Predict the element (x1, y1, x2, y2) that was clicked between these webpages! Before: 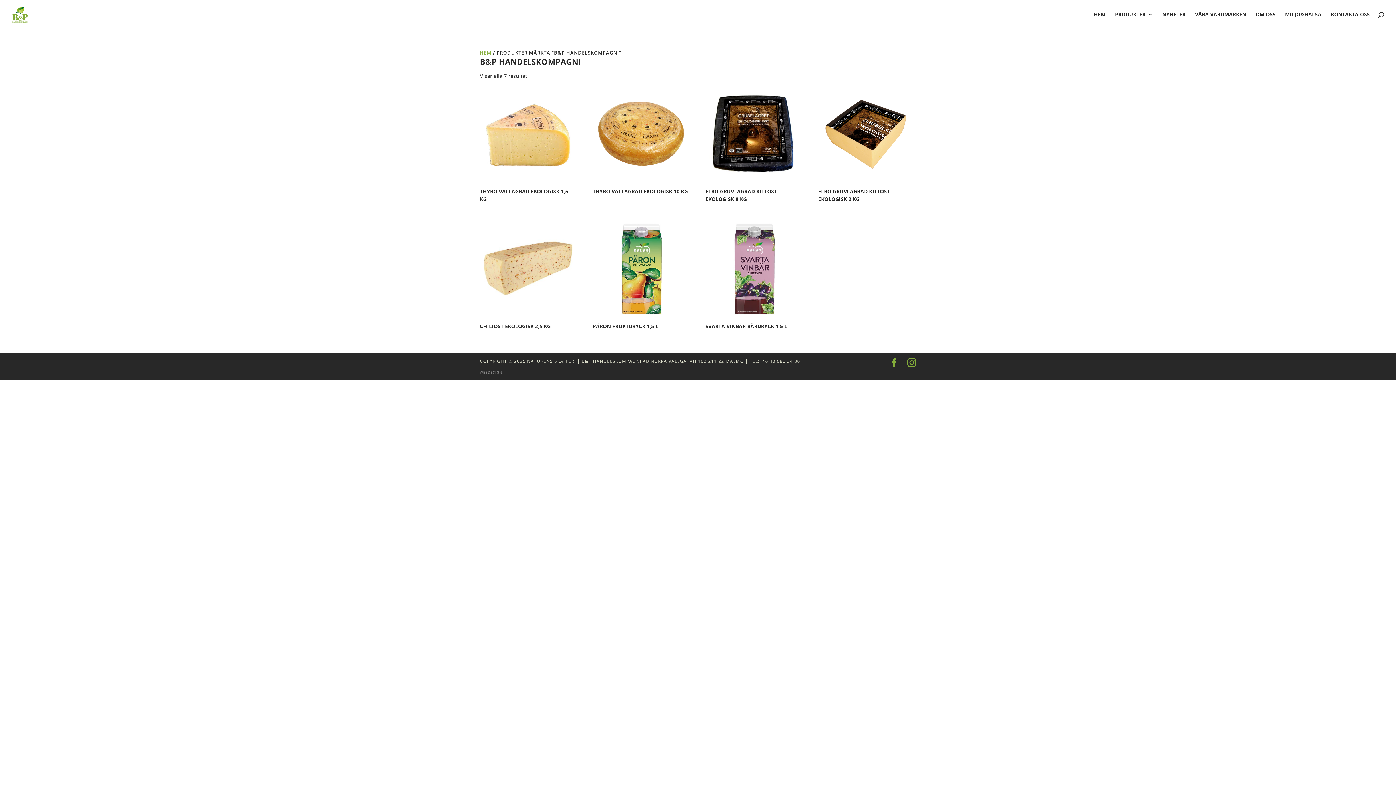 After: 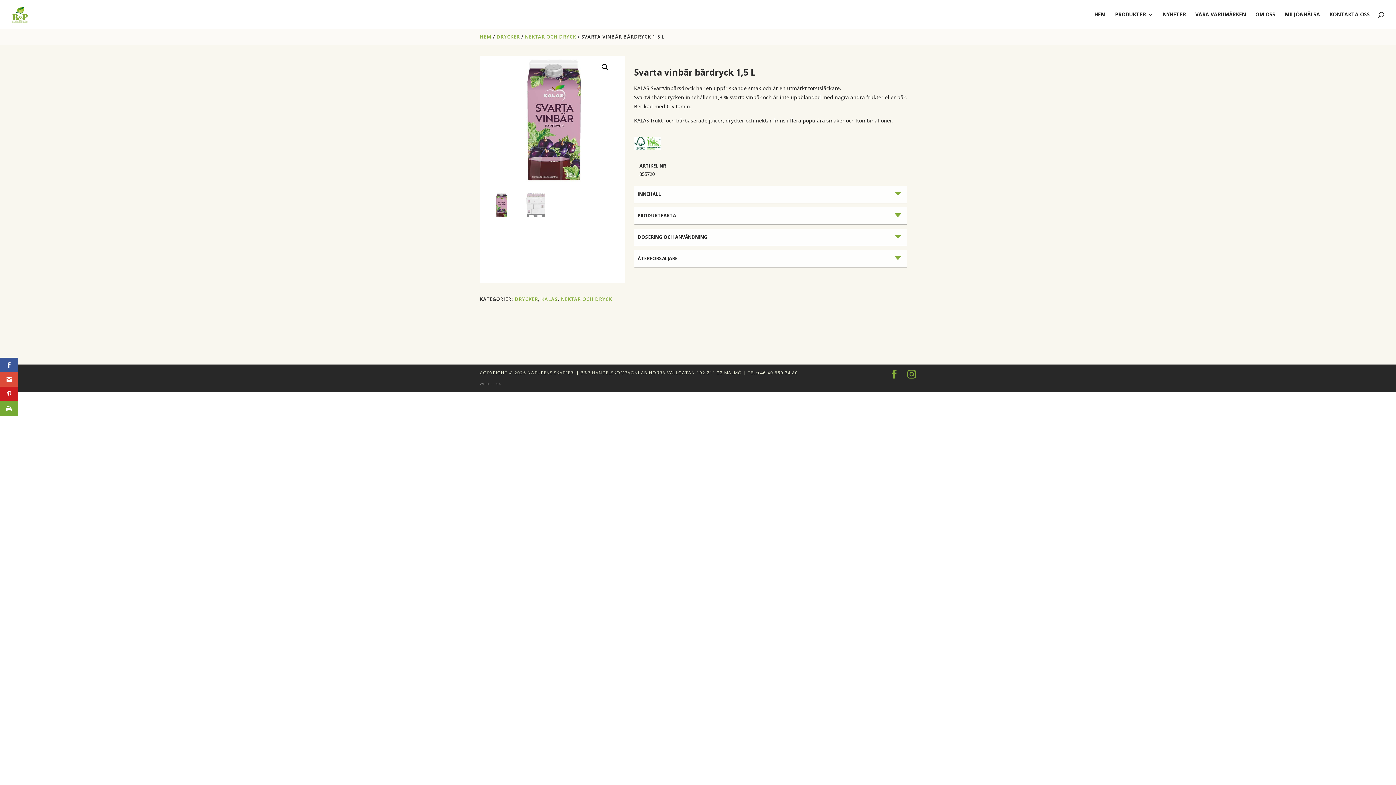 Action: bbox: (705, 220, 801, 332) label: SVARTA VINBÄR BÄRDRYCK 1,5 L